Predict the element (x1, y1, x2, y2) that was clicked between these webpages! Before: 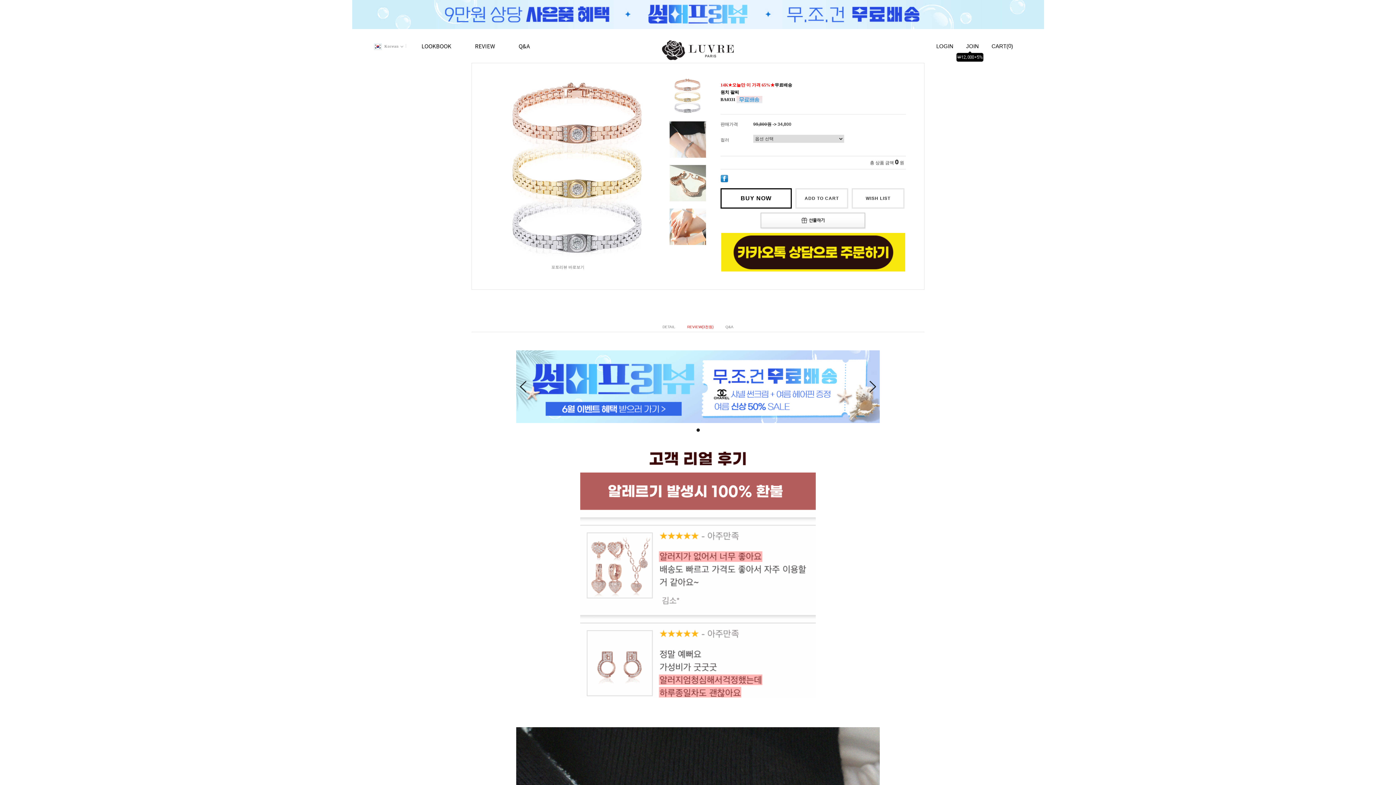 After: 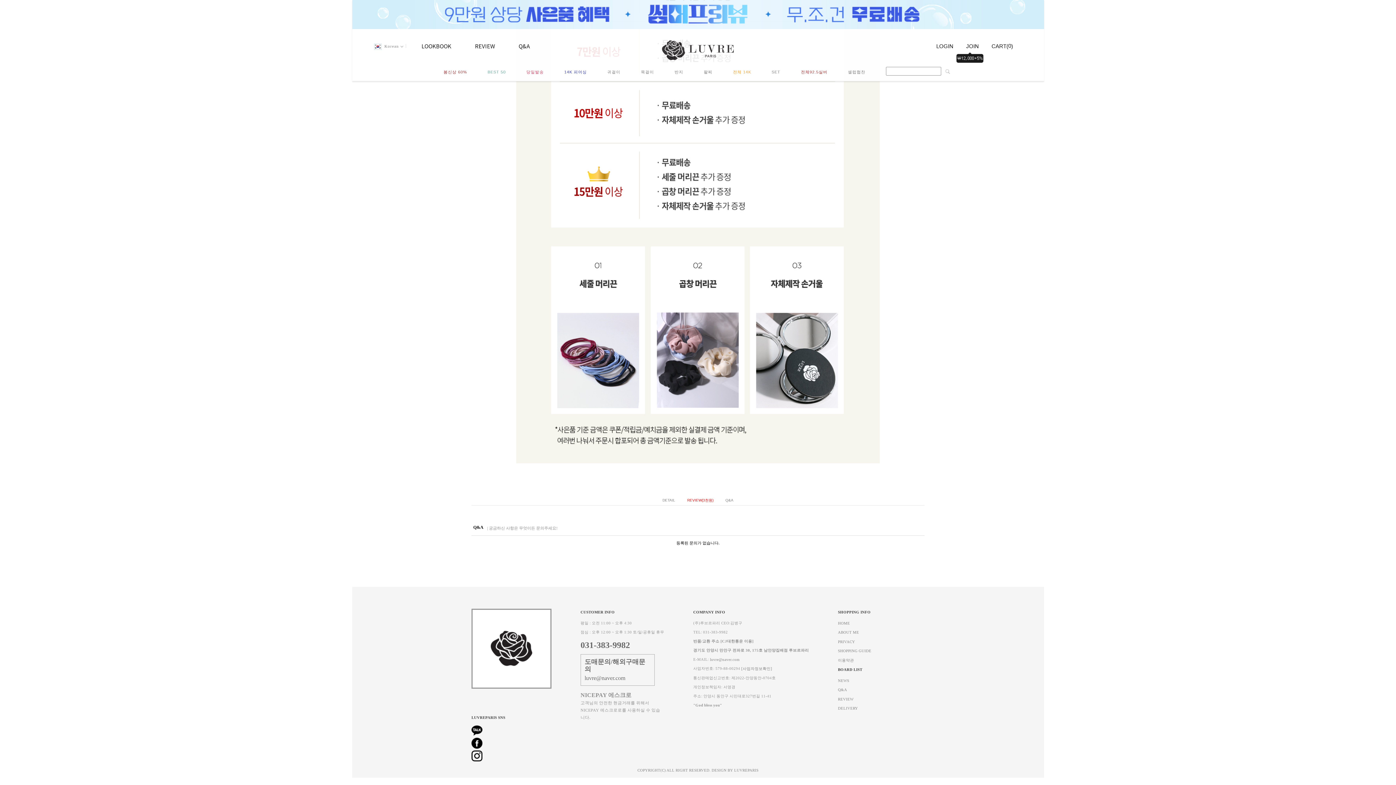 Action: label: REVIEW(3천원) bbox: (682, 323, 719, 332)